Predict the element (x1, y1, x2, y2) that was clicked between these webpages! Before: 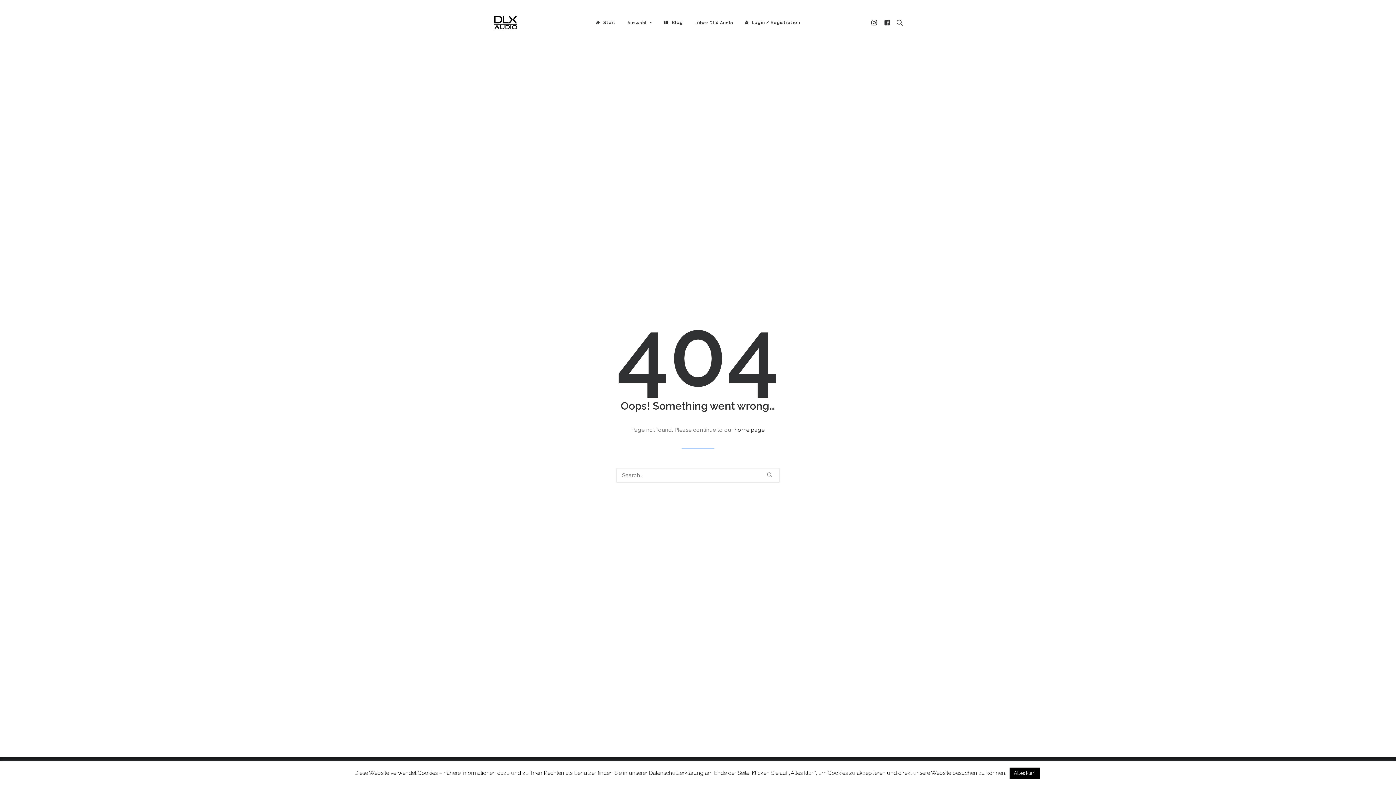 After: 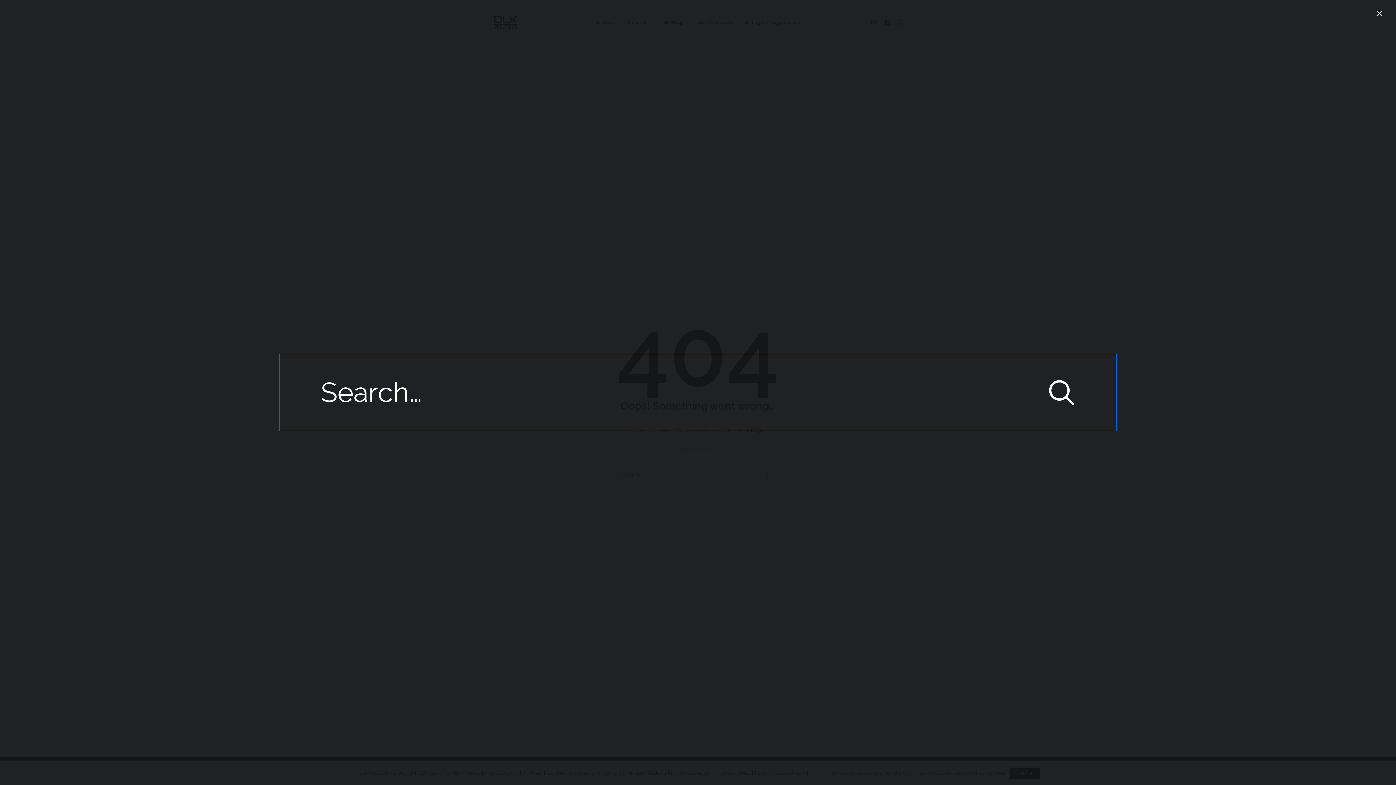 Action: label: Search bbox: (893, 0, 903, 45)